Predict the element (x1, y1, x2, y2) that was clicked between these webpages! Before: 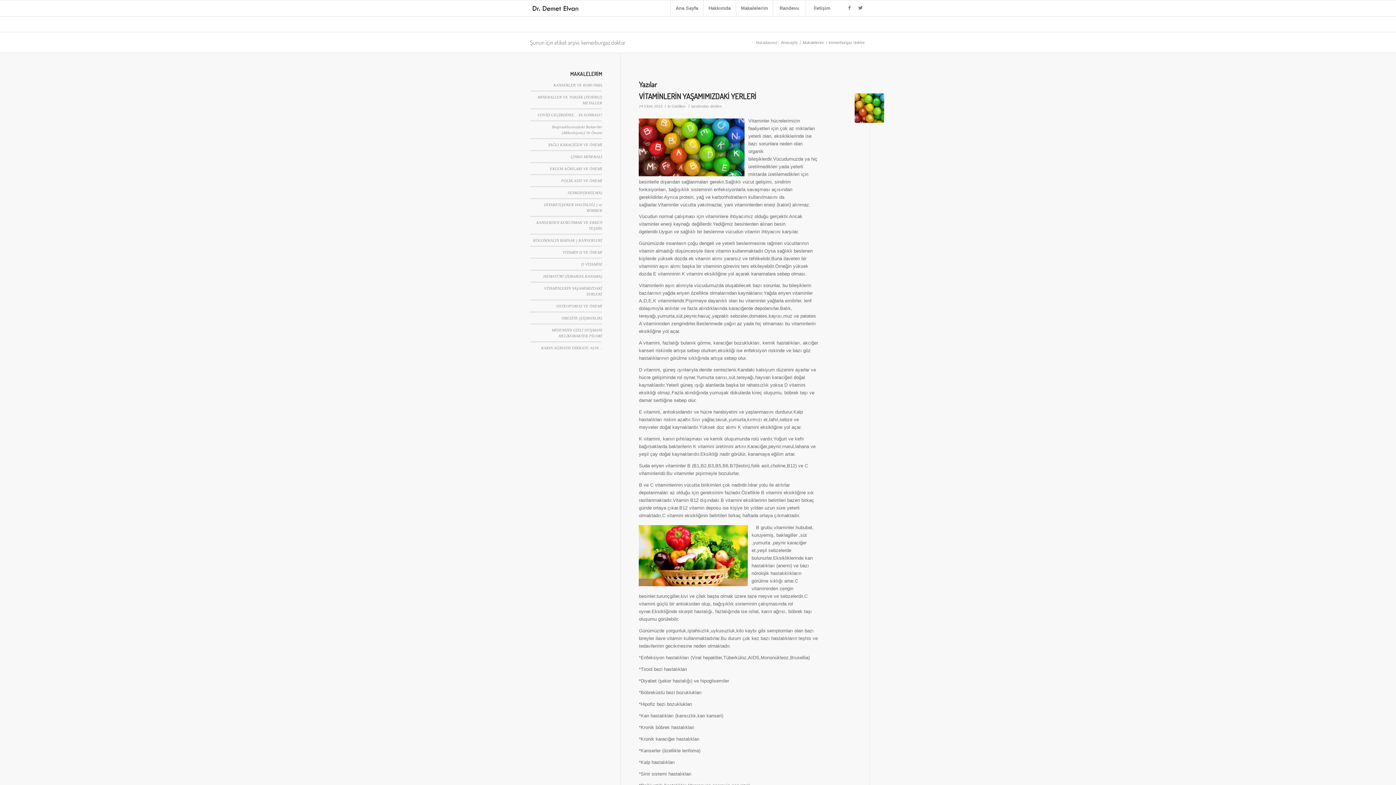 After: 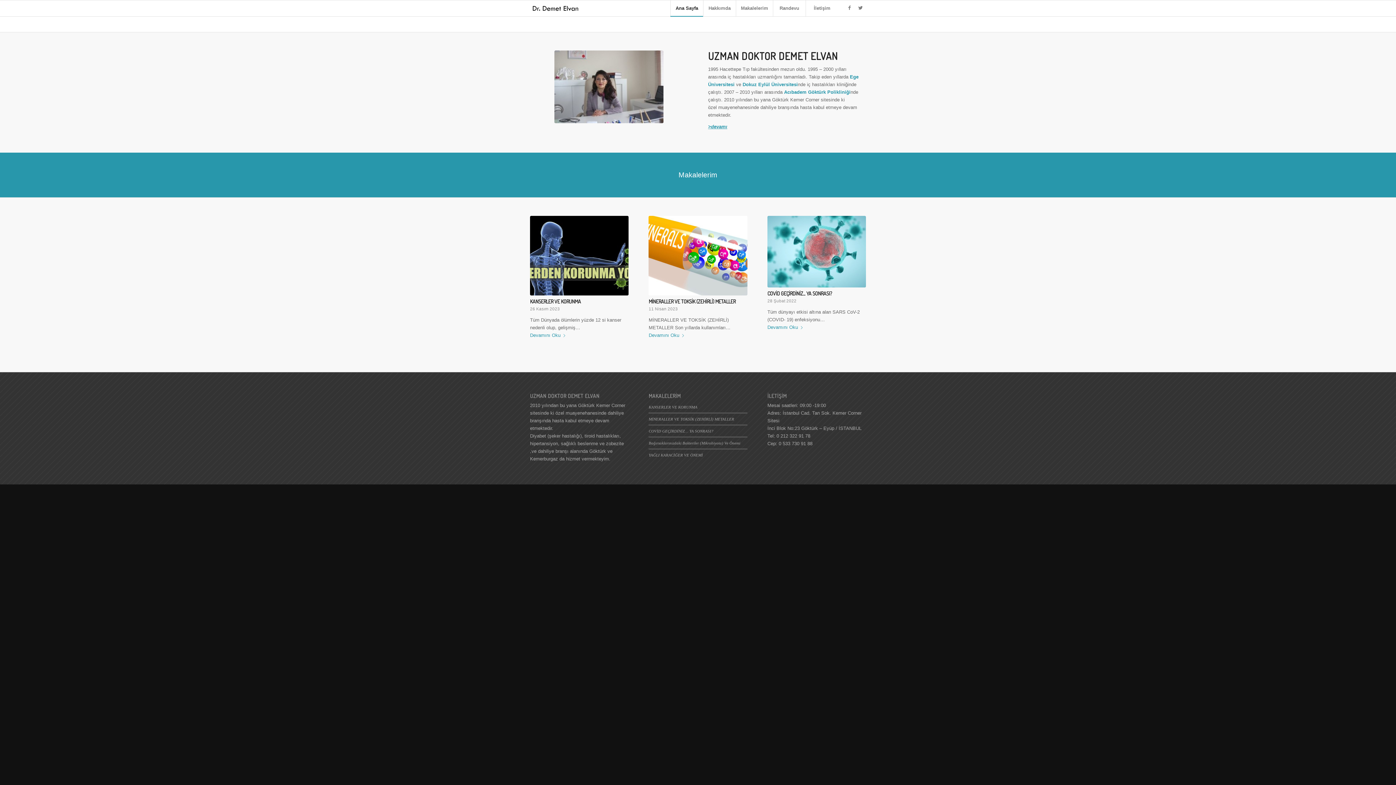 Action: bbox: (530, 0, 582, 16)